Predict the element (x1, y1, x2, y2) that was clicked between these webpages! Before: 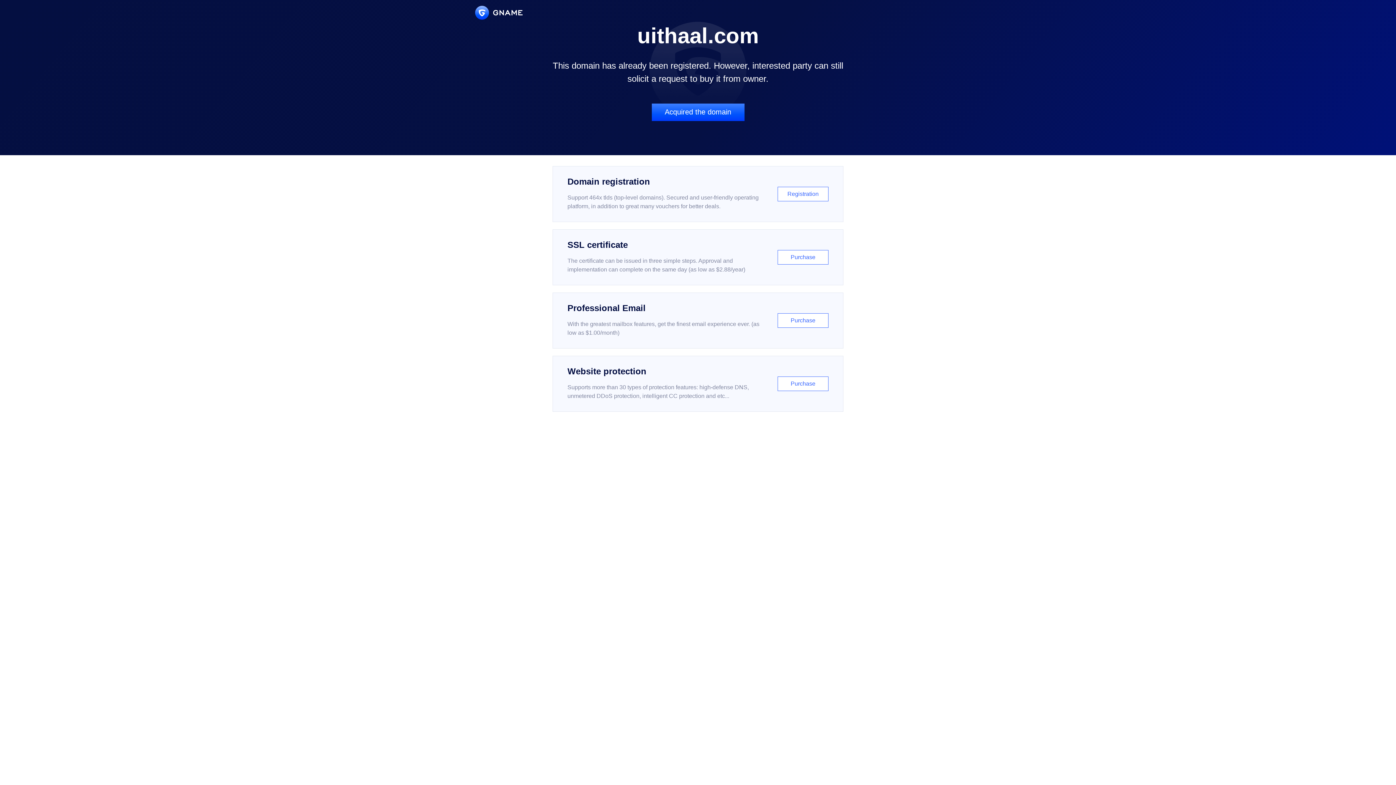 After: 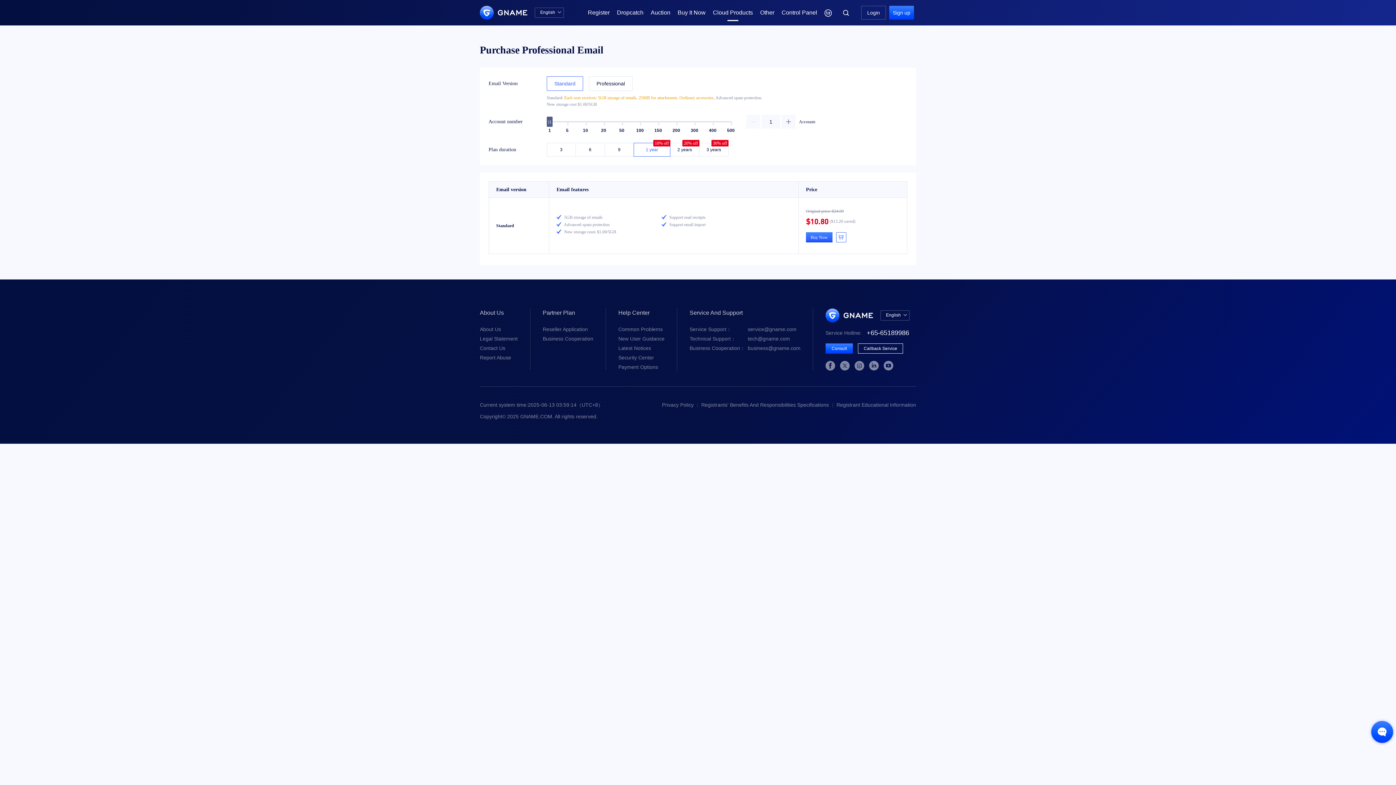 Action: label: Professional Email

With the greatest mailbox features, get the finest email experience ever. (as low as $1.00/month)

Purchase bbox: (552, 292, 843, 348)